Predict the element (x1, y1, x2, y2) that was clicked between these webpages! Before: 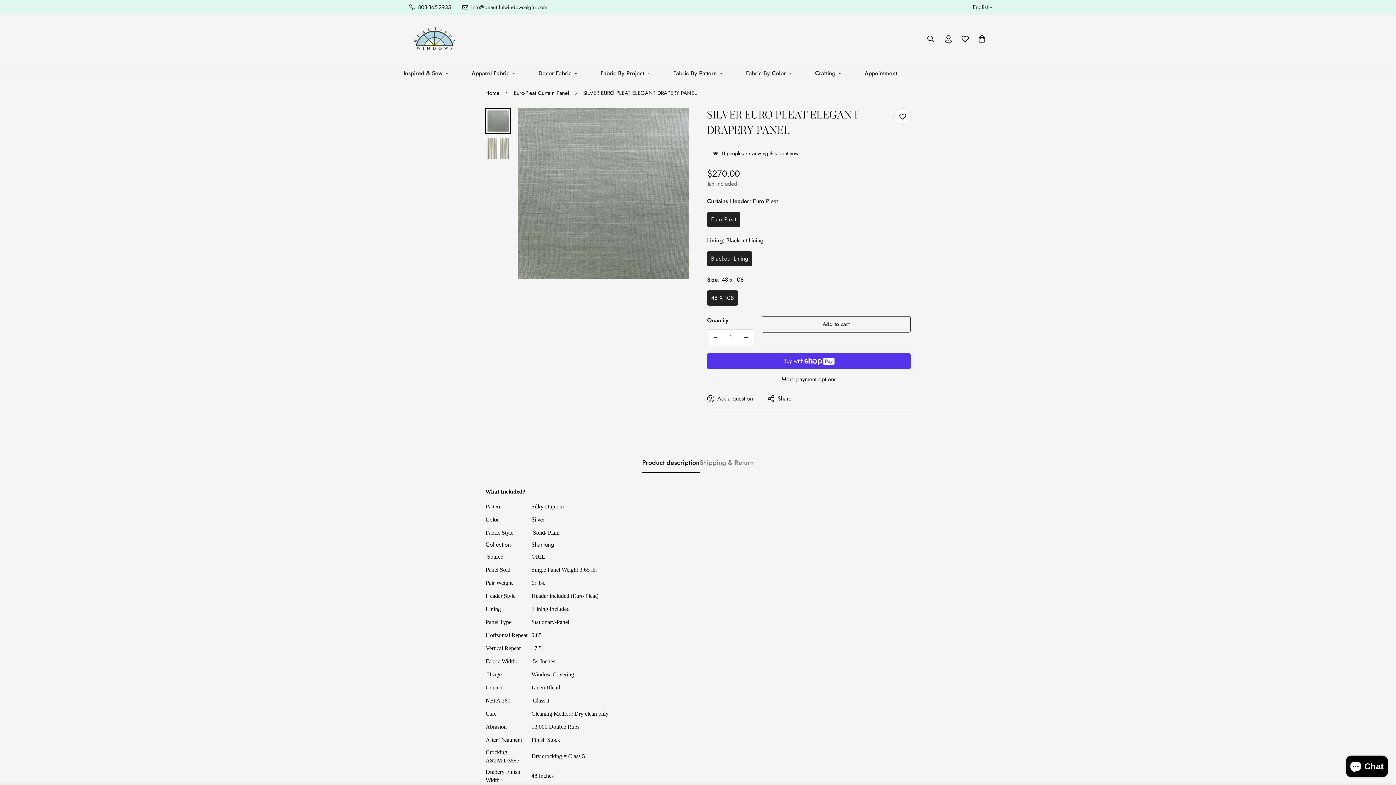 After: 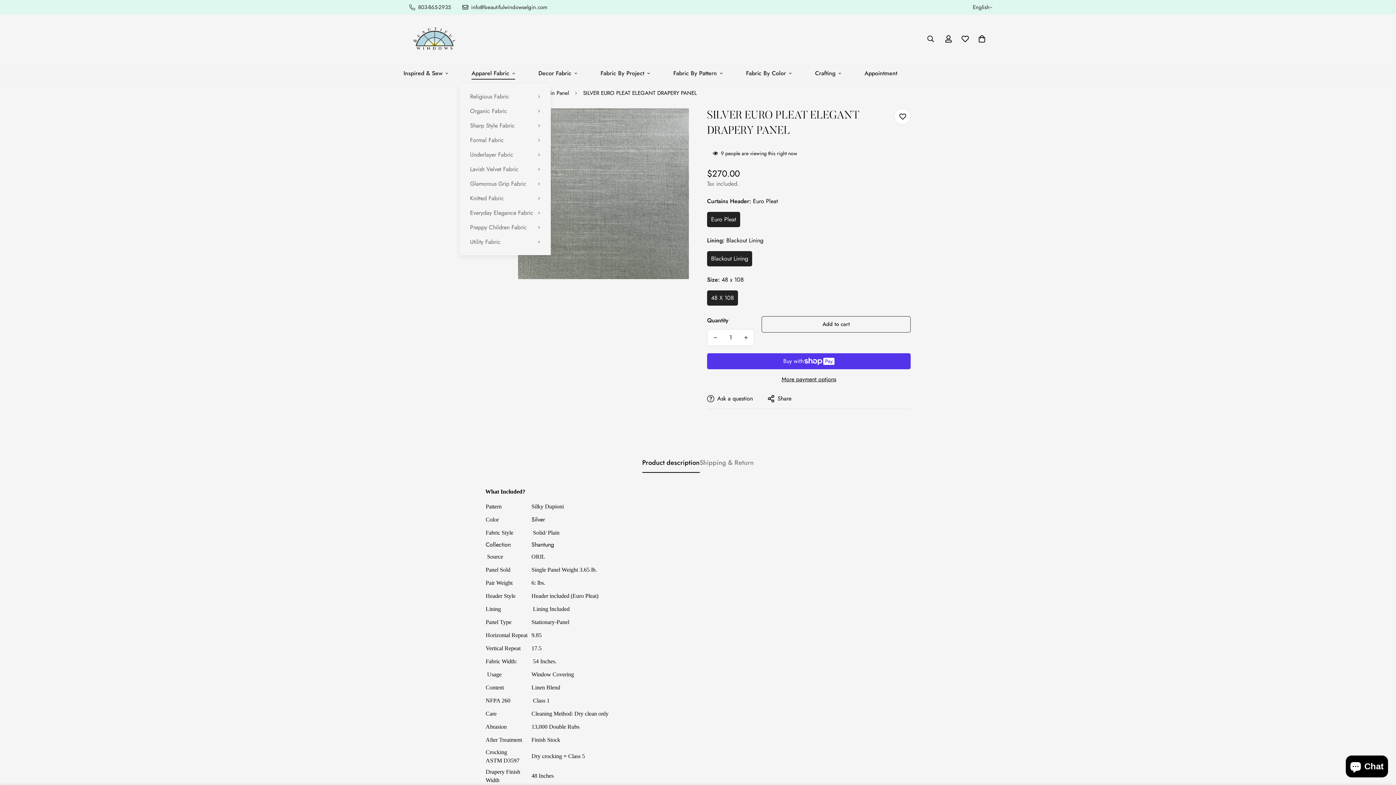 Action: label: Apparel Fabric bbox: (460, 63, 526, 83)